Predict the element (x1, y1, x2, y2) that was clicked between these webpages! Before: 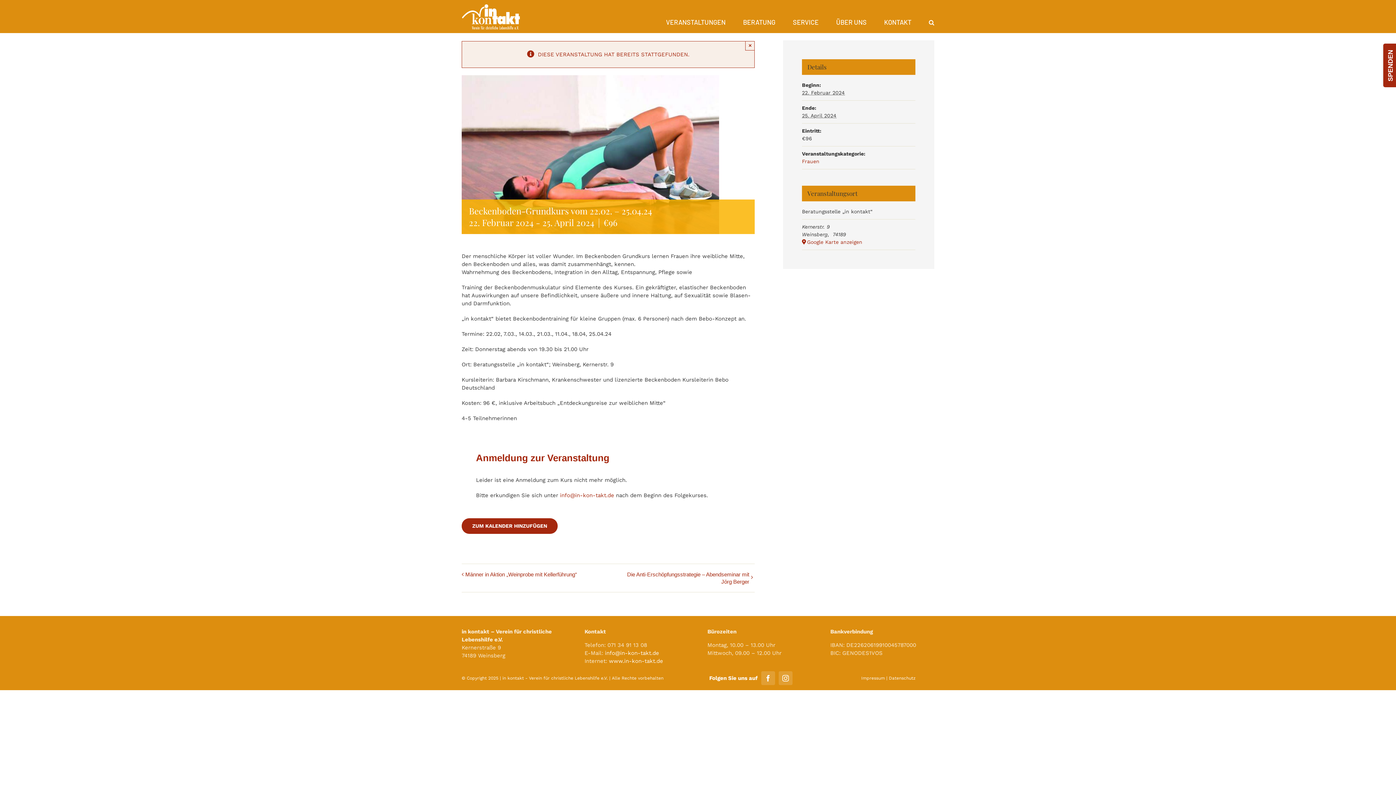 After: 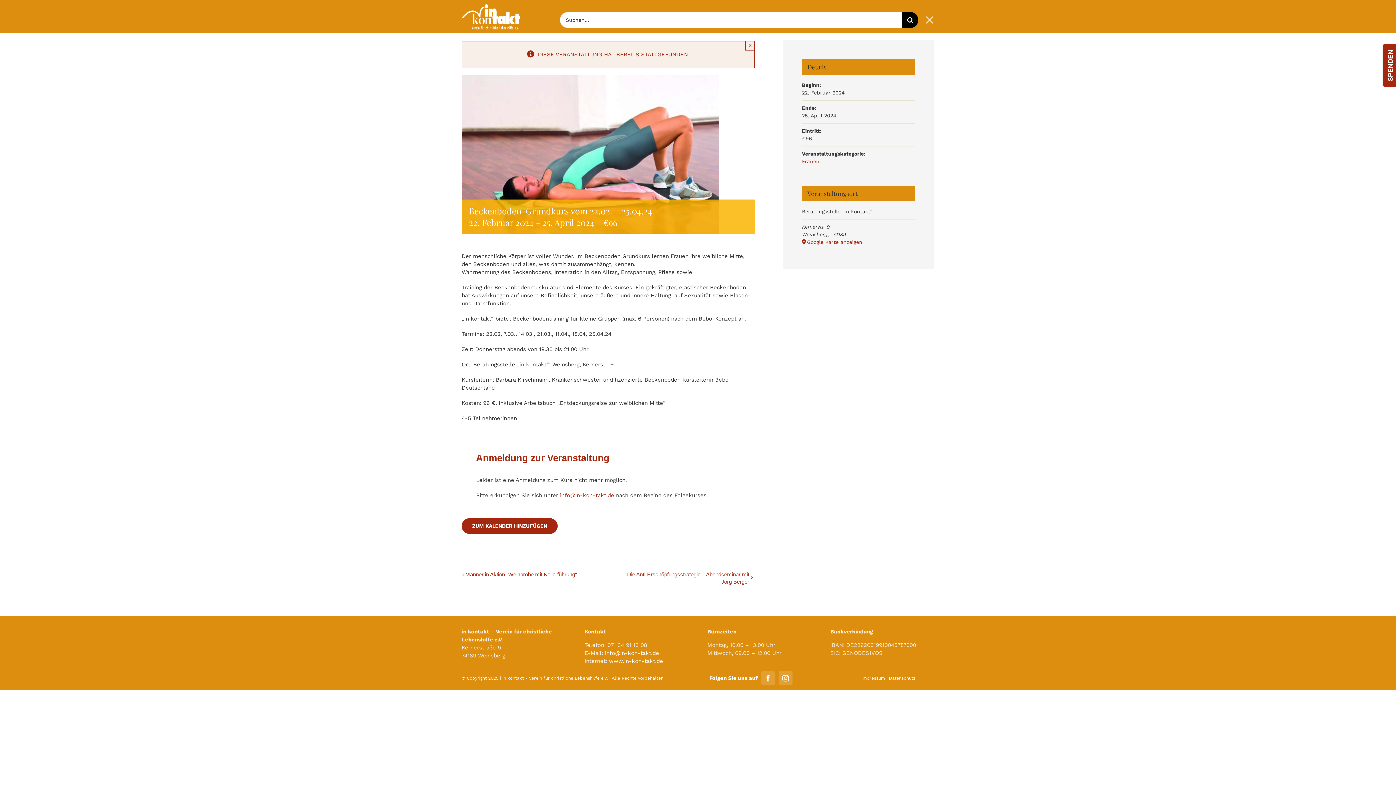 Action: label: Suche bbox: (929, 19, 934, 27)